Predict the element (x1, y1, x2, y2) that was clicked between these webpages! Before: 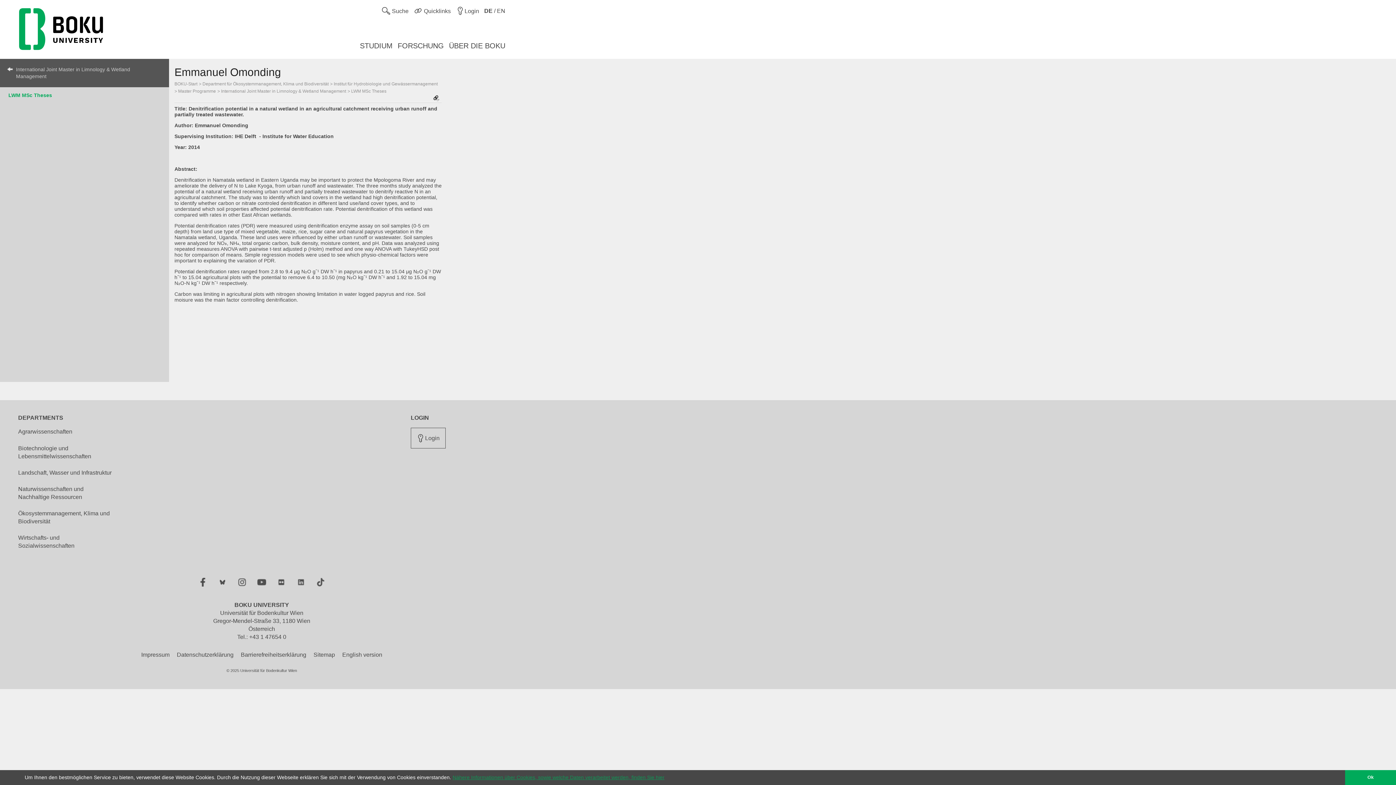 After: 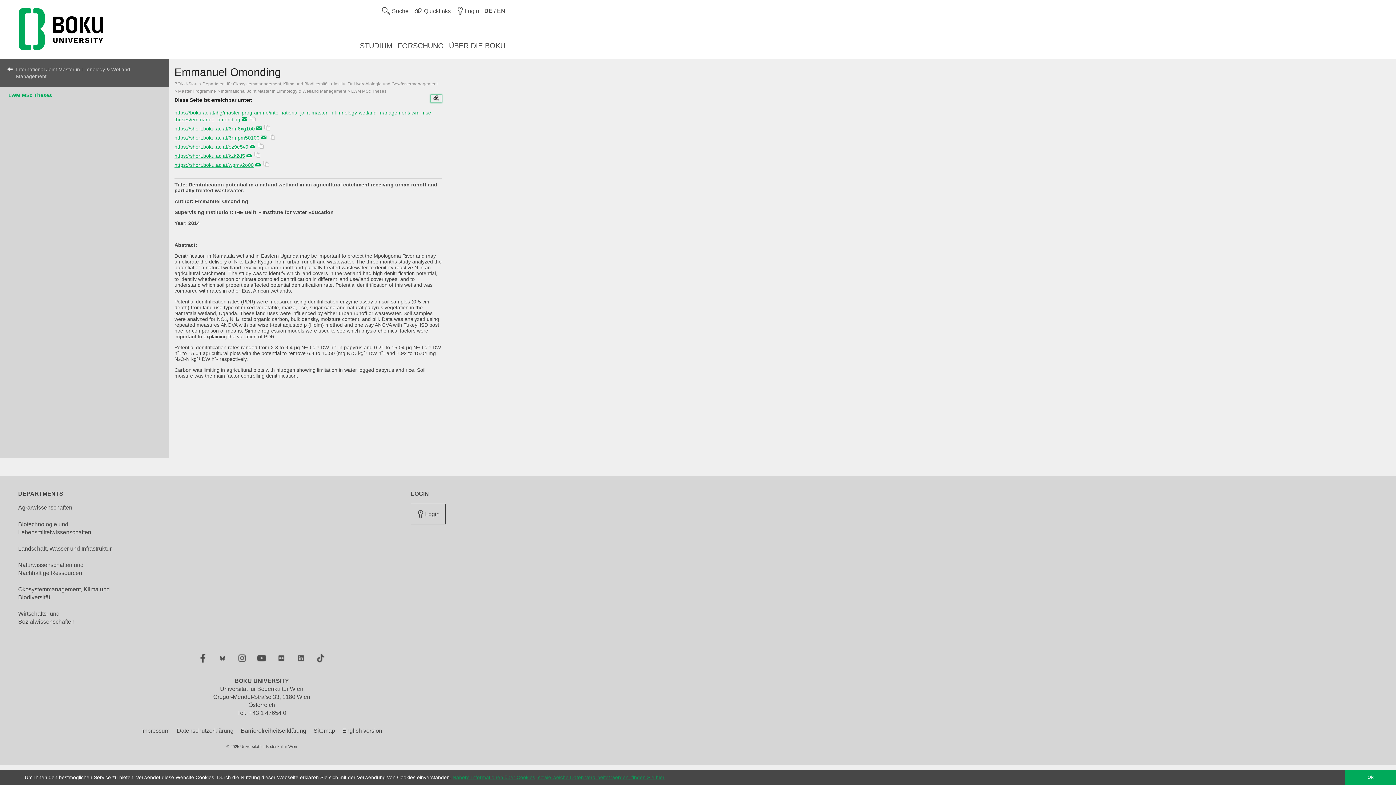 Action: bbox: (430, 94, 441, 102)